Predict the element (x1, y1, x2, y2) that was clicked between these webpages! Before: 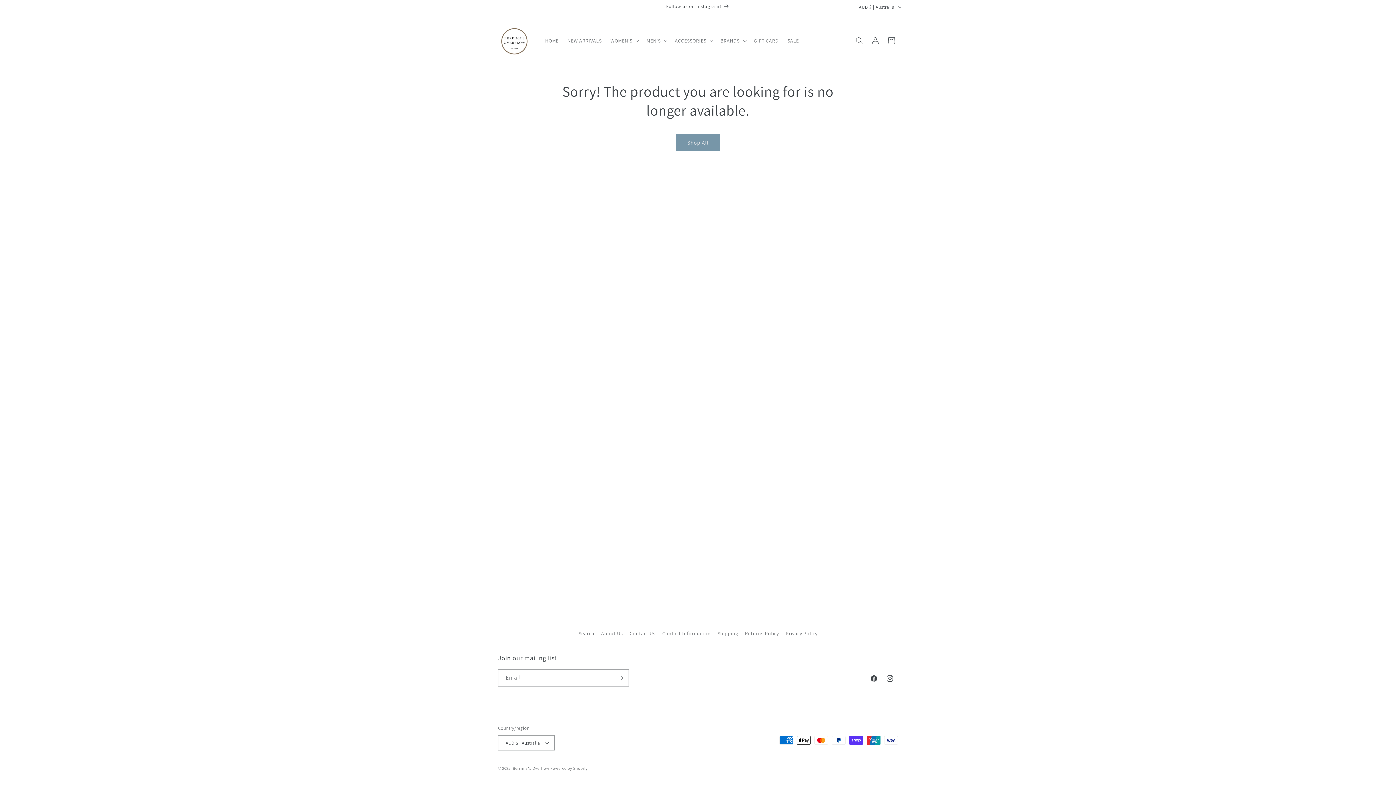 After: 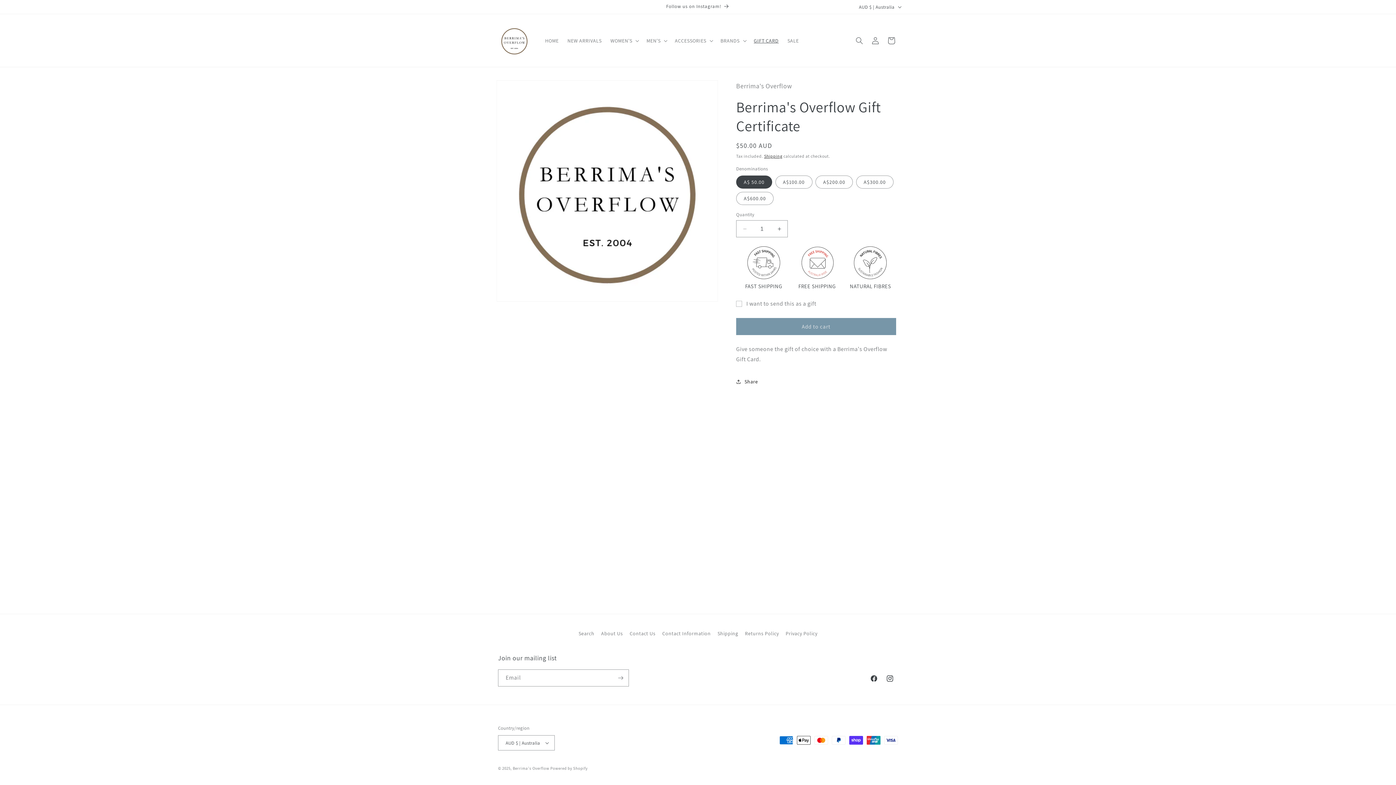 Action: label: GIFT CARD bbox: (749, 32, 783, 48)